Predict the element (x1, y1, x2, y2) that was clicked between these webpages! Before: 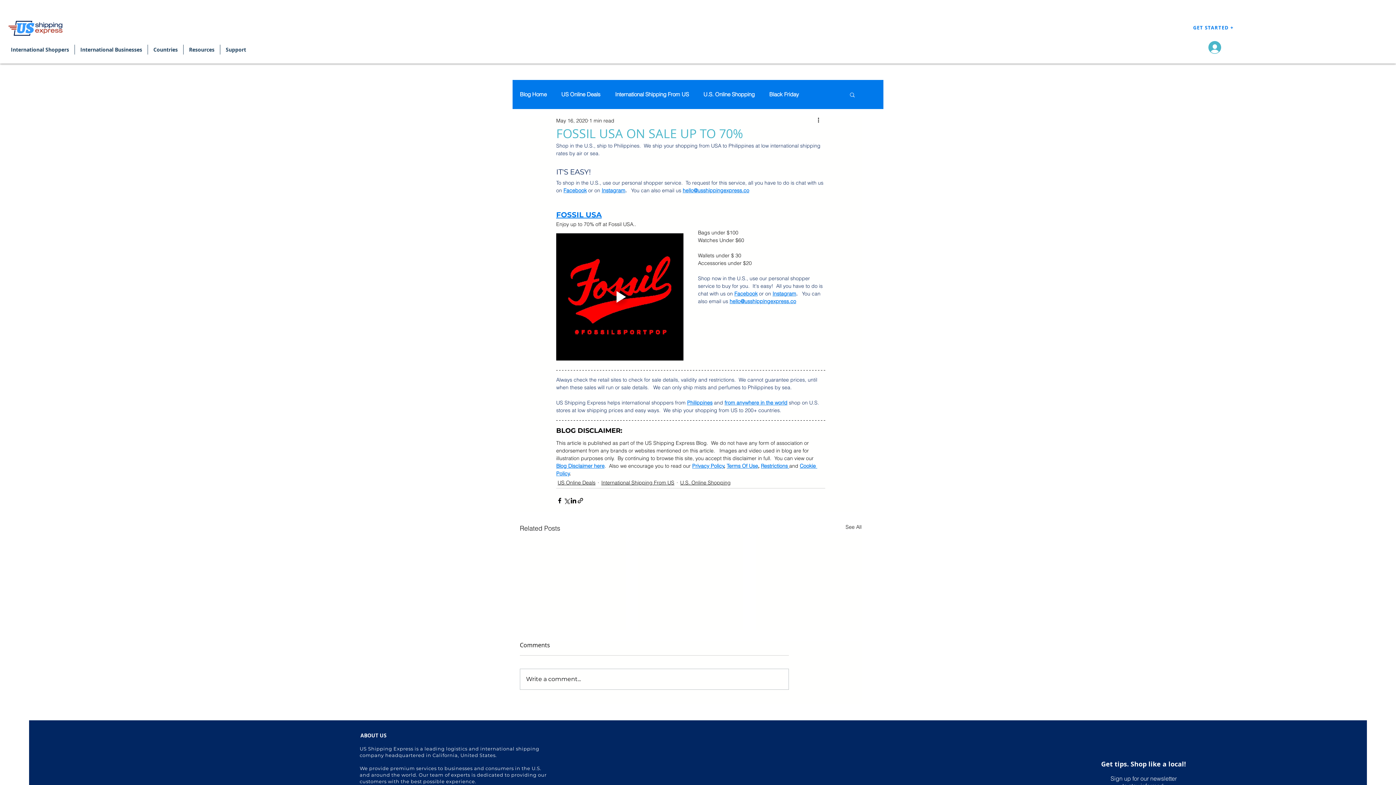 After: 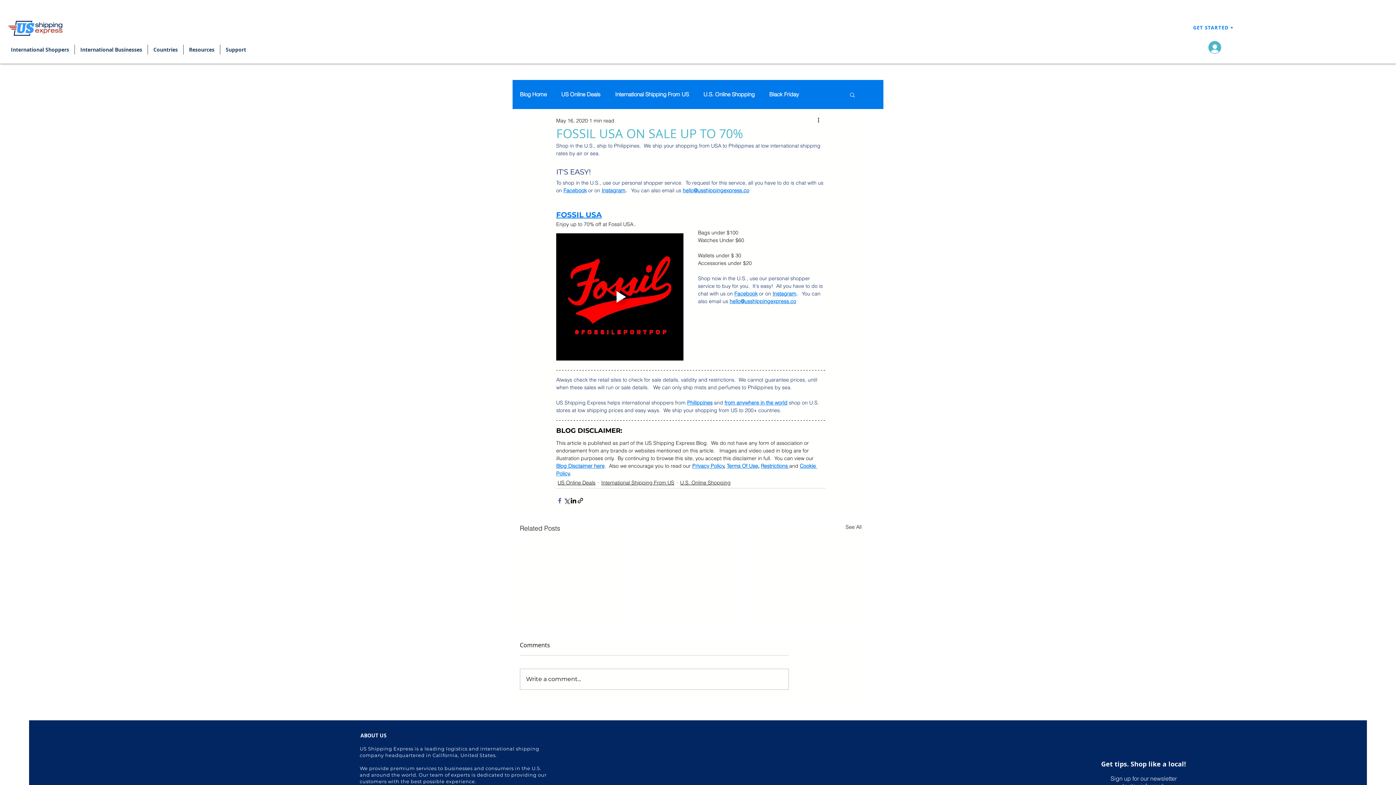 Action: bbox: (556, 497, 563, 504) label: Share via Facebook